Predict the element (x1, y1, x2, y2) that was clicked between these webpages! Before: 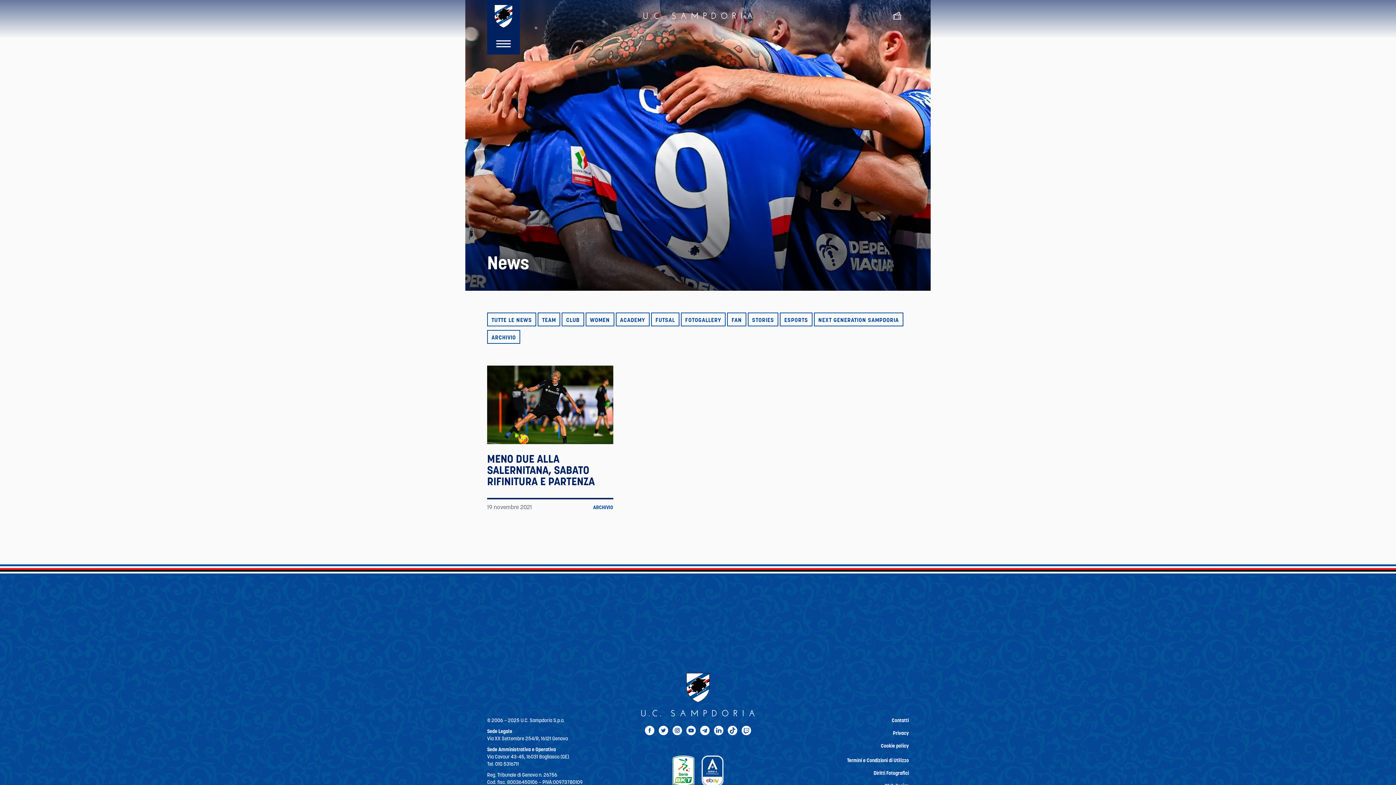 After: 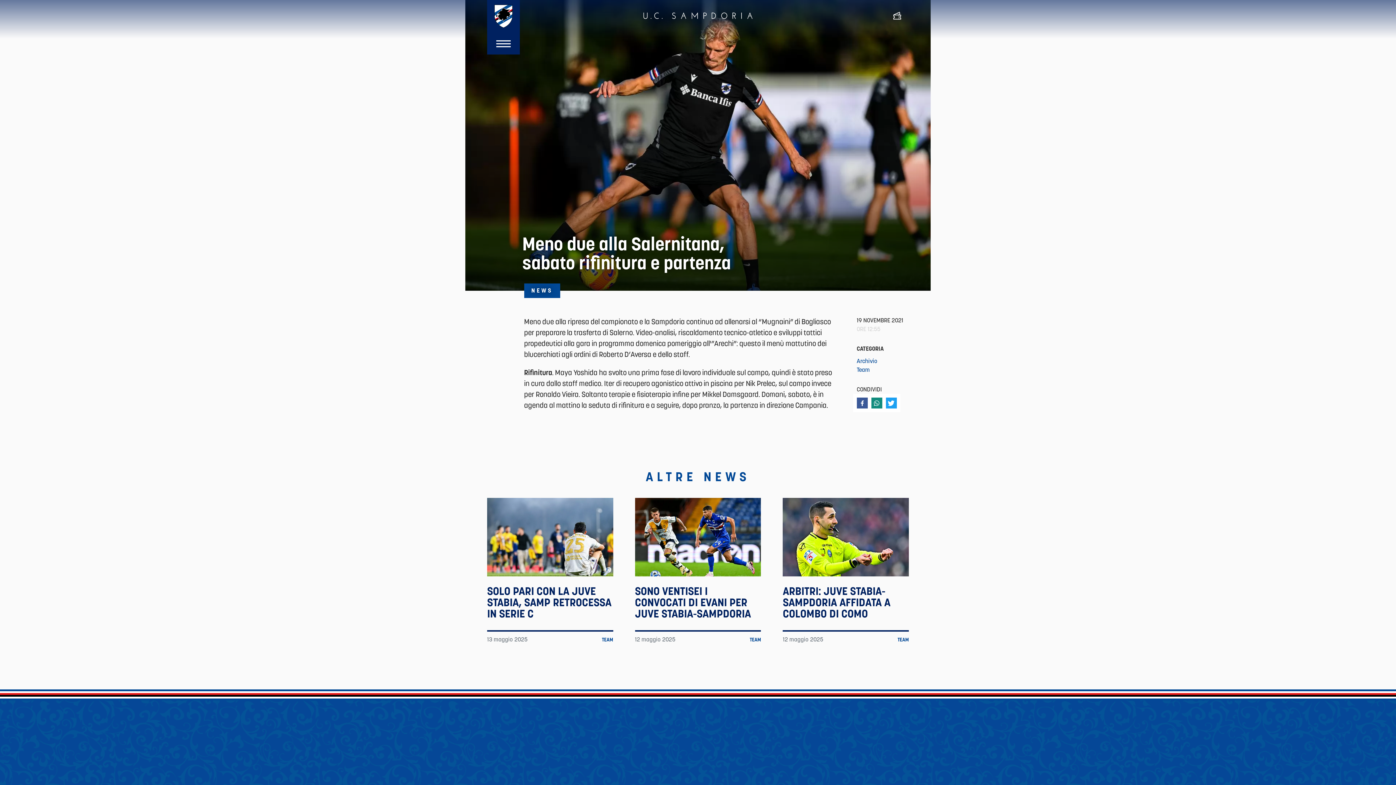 Action: bbox: (487, 365, 613, 444)